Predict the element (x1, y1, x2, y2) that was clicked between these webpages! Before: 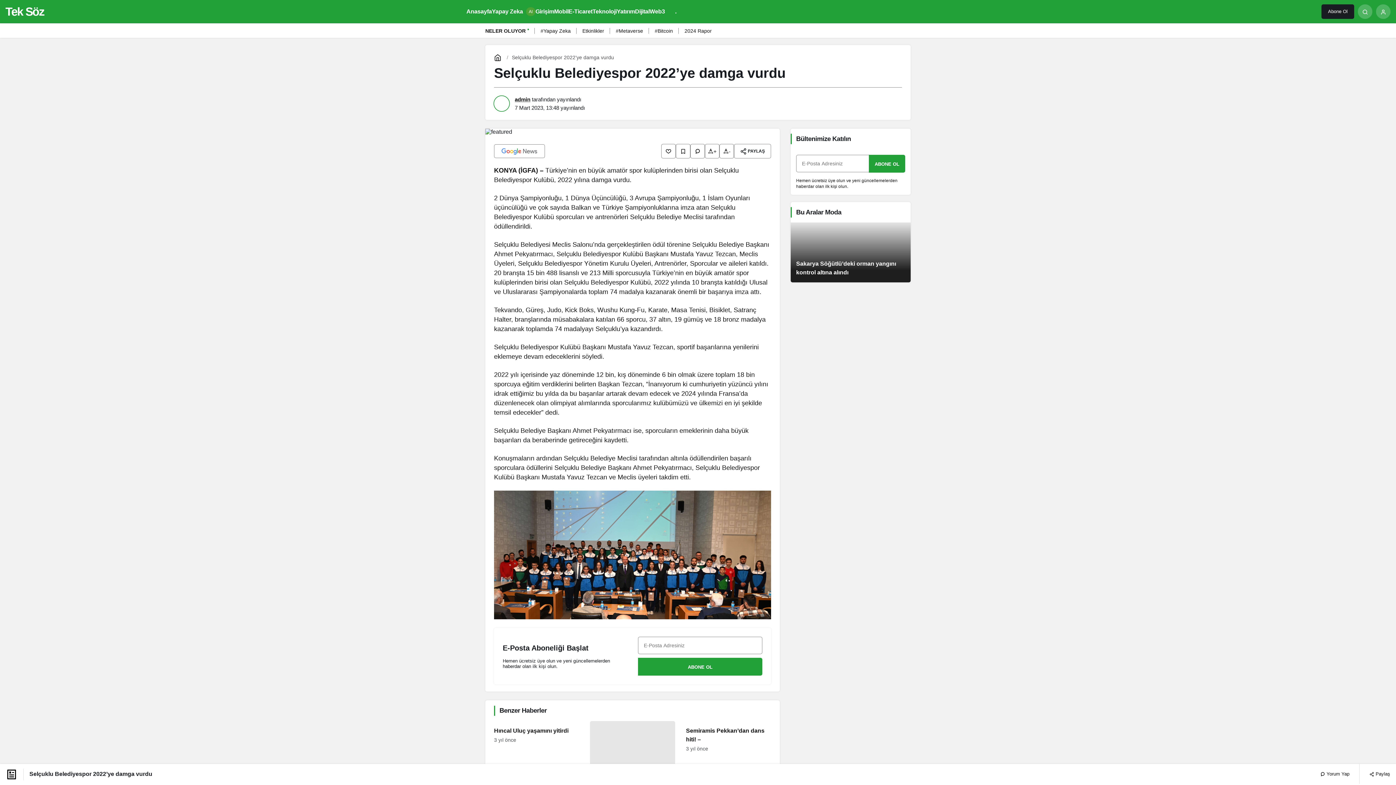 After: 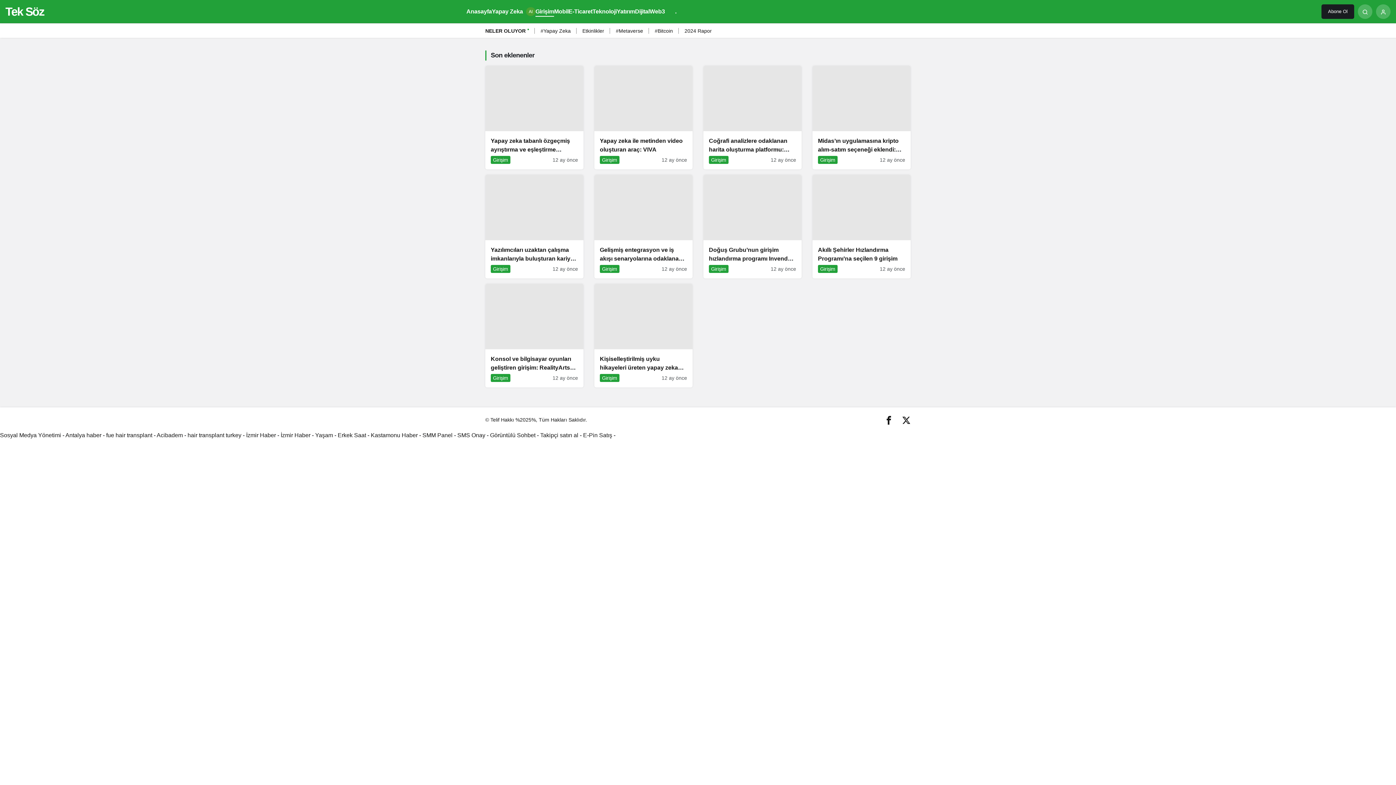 Action: label: Girişim bbox: (535, 6, 554, 16)